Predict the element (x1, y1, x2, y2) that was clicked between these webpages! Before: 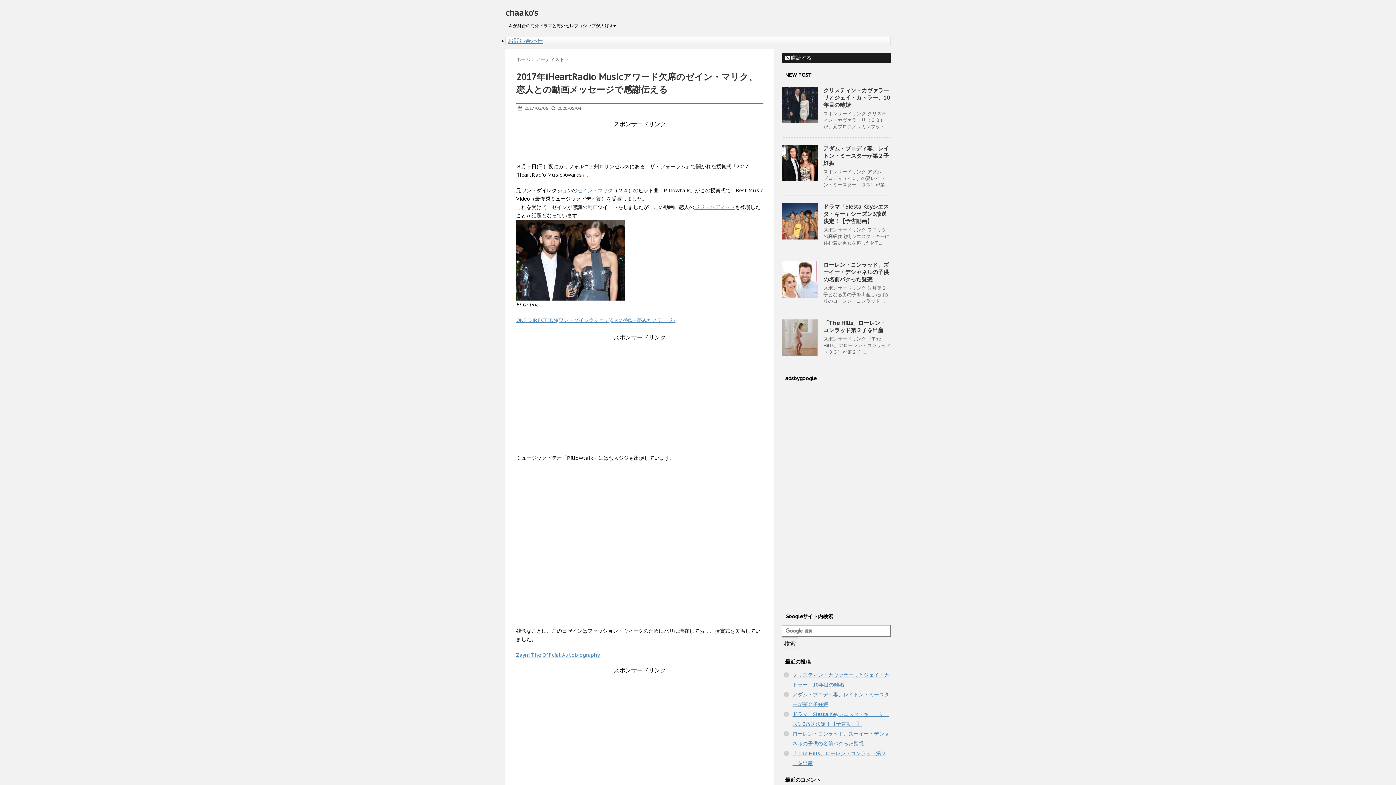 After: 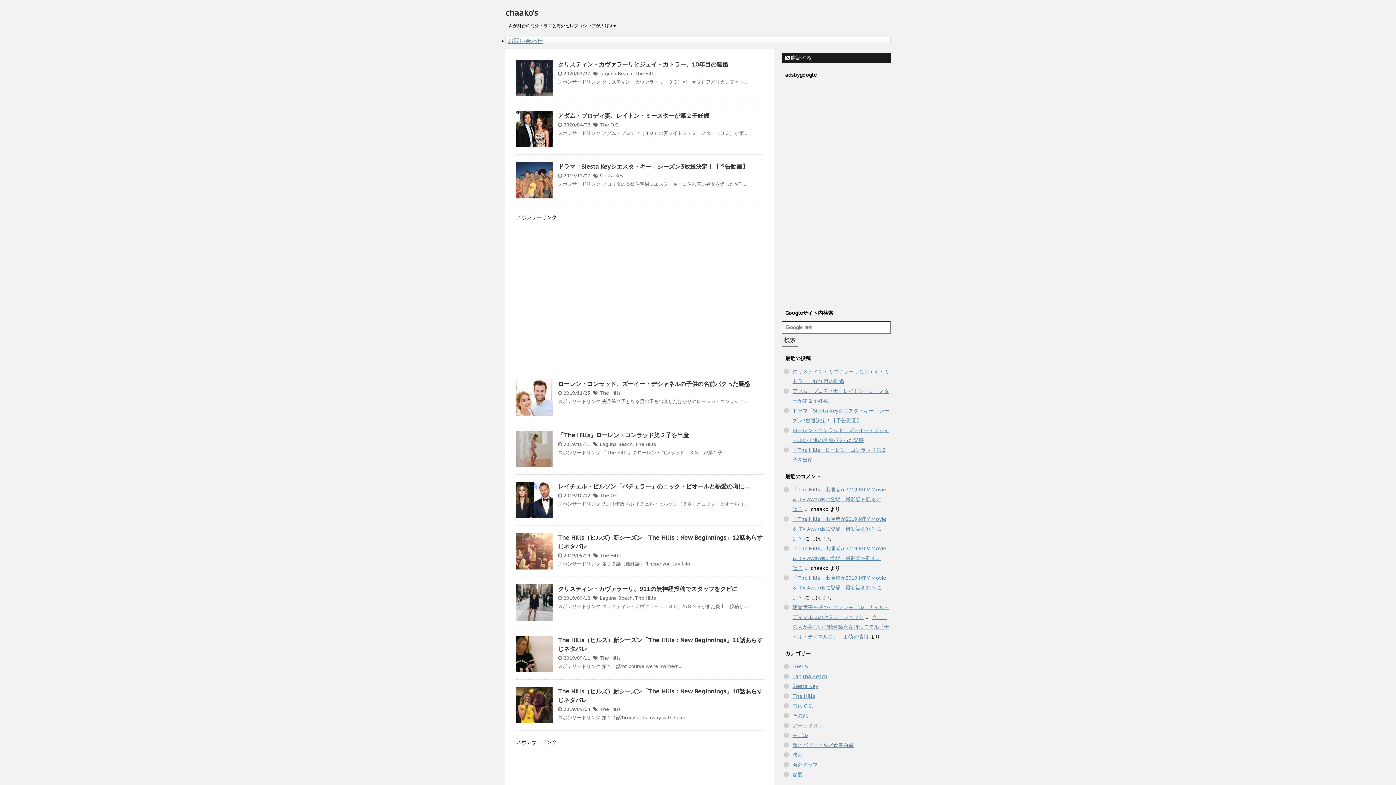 Action: label: chaako's bbox: (505, 7, 538, 17)